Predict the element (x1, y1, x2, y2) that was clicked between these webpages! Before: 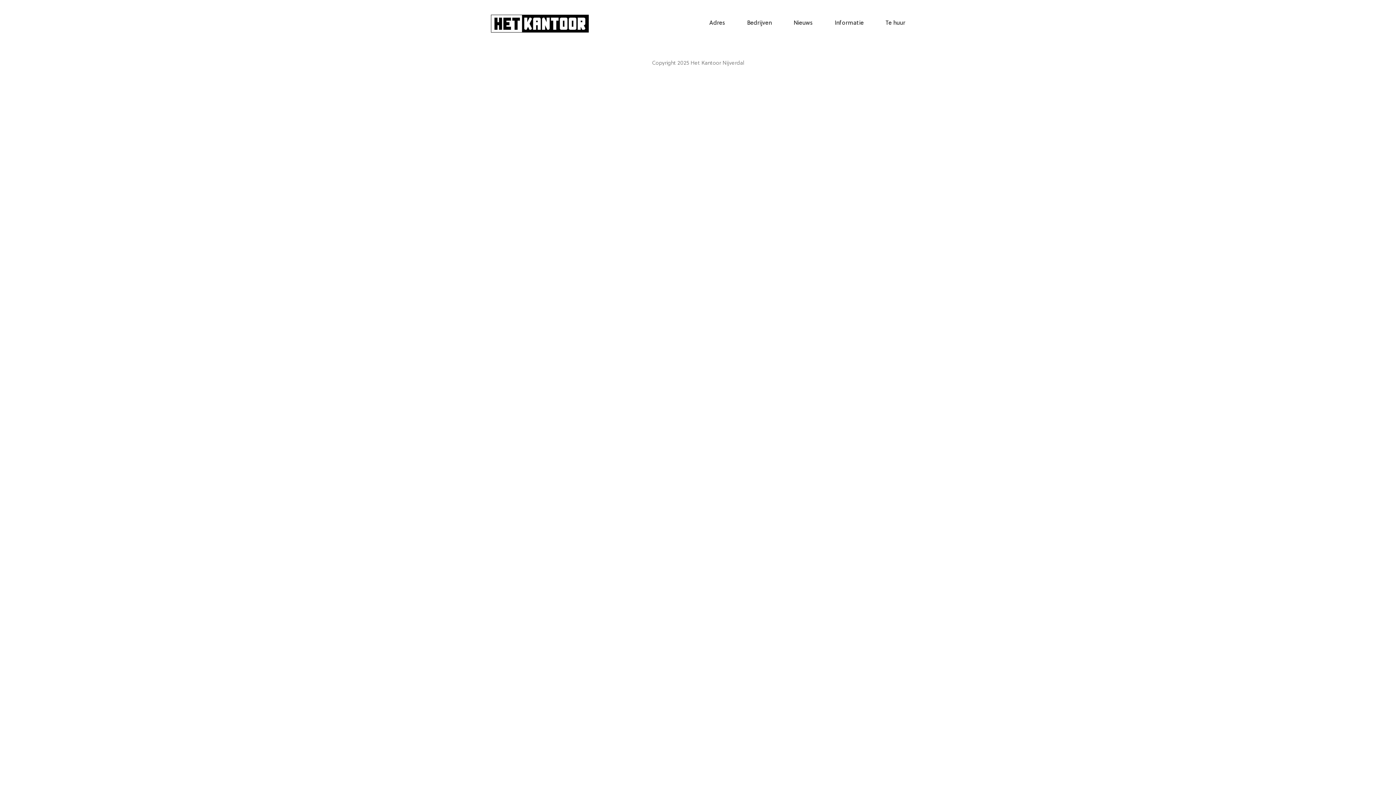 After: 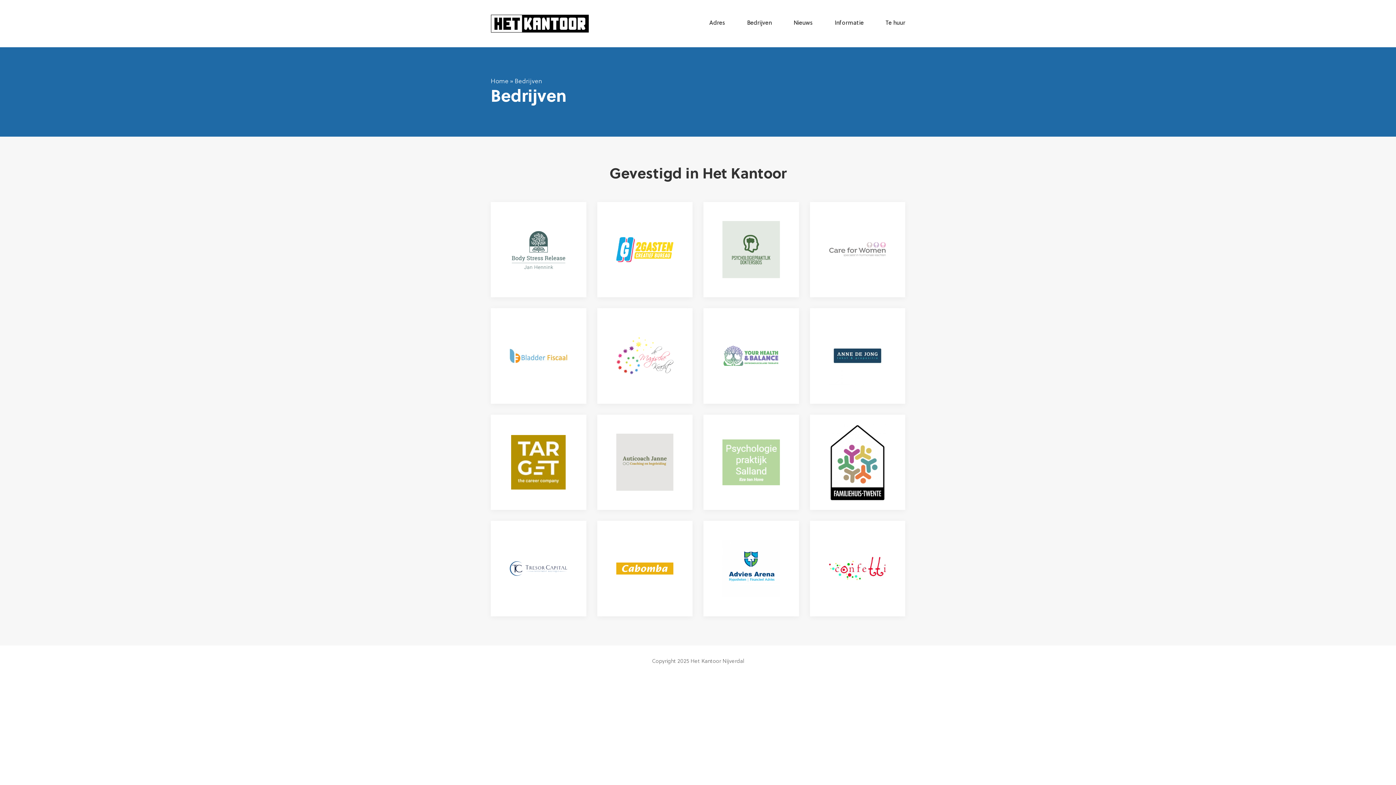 Action: label: Bedrijven bbox: (741, 14, 777, 32)